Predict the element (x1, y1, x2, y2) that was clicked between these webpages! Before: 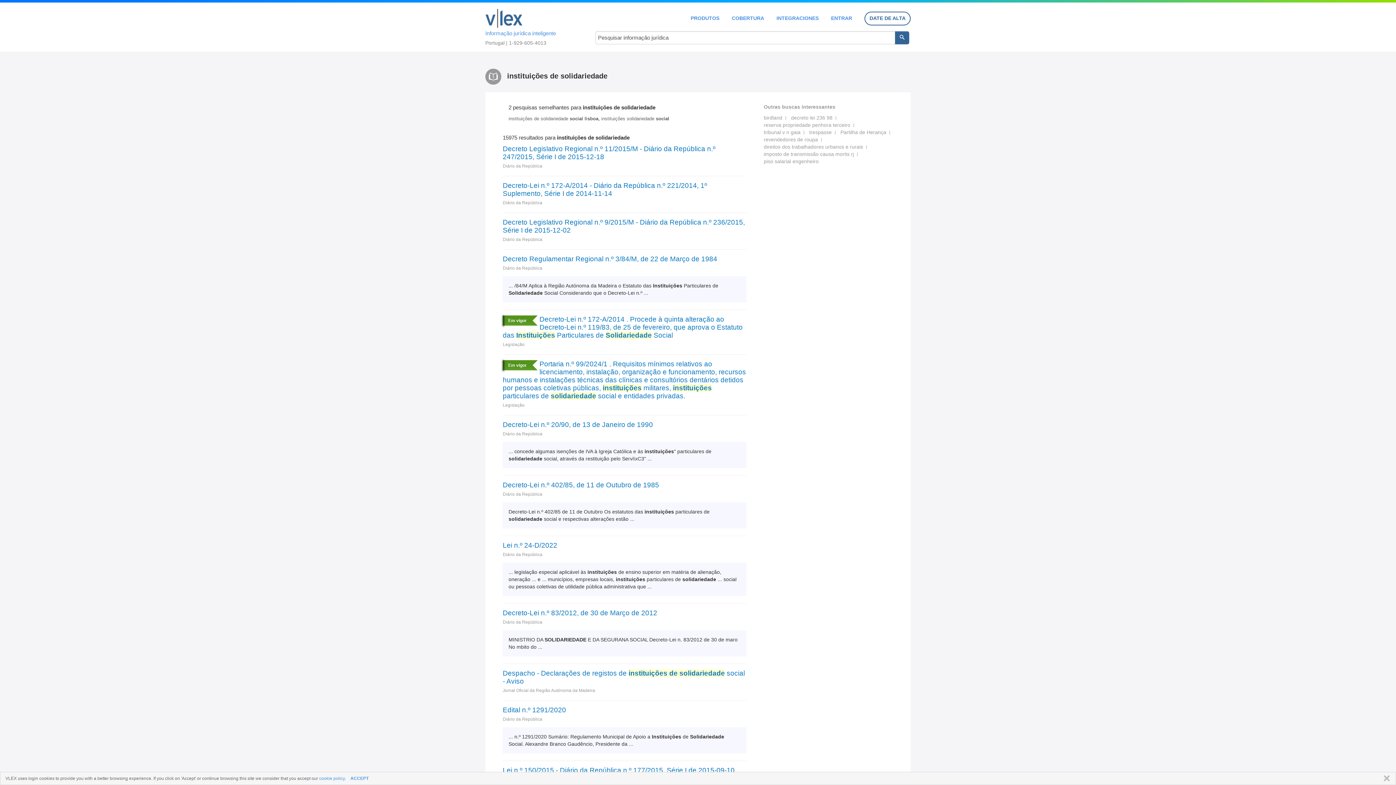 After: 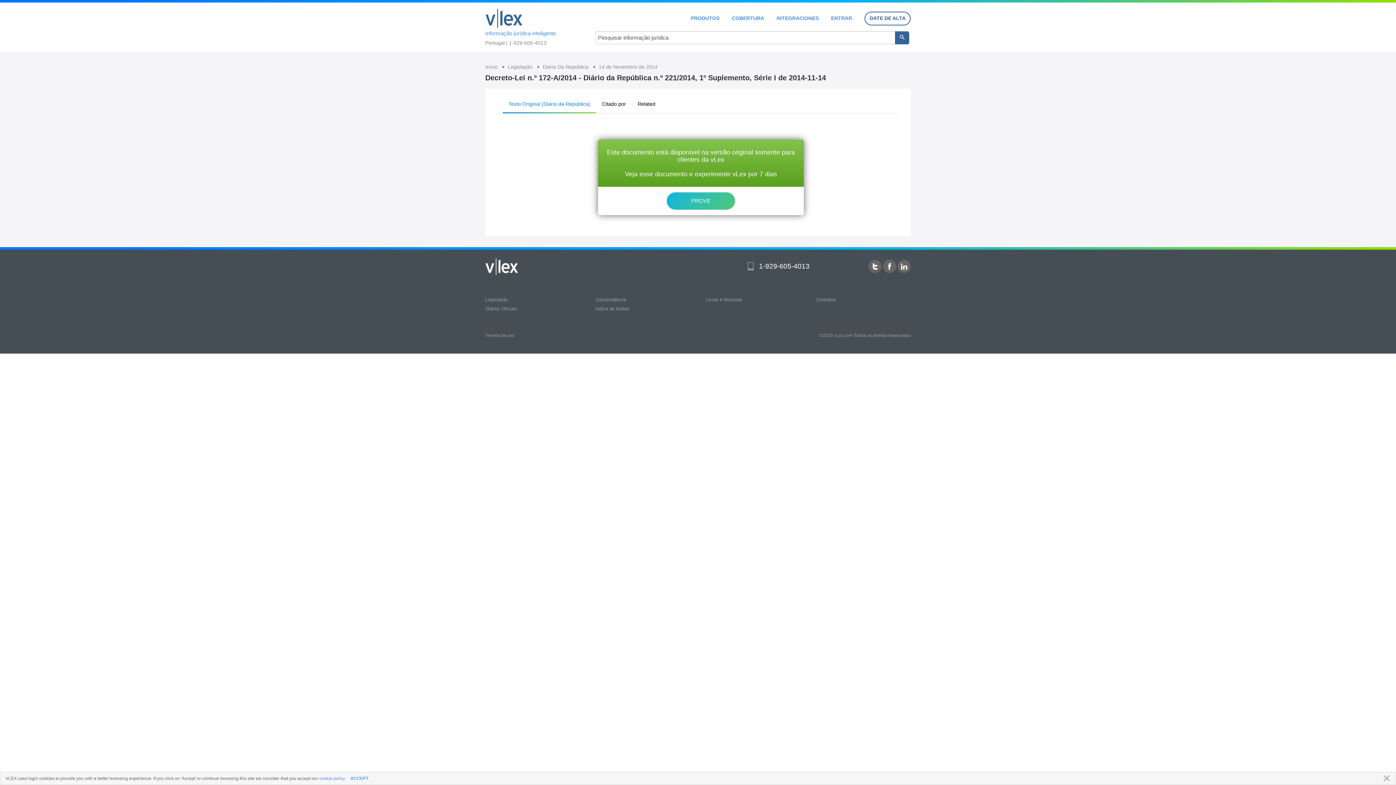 Action: bbox: (502, 181, 746, 197) label: Decreto-Lei n.º 172-A/2014 - Diário da República n.º 221/2014, 1º Suplemento, Série I de 2014-11-14